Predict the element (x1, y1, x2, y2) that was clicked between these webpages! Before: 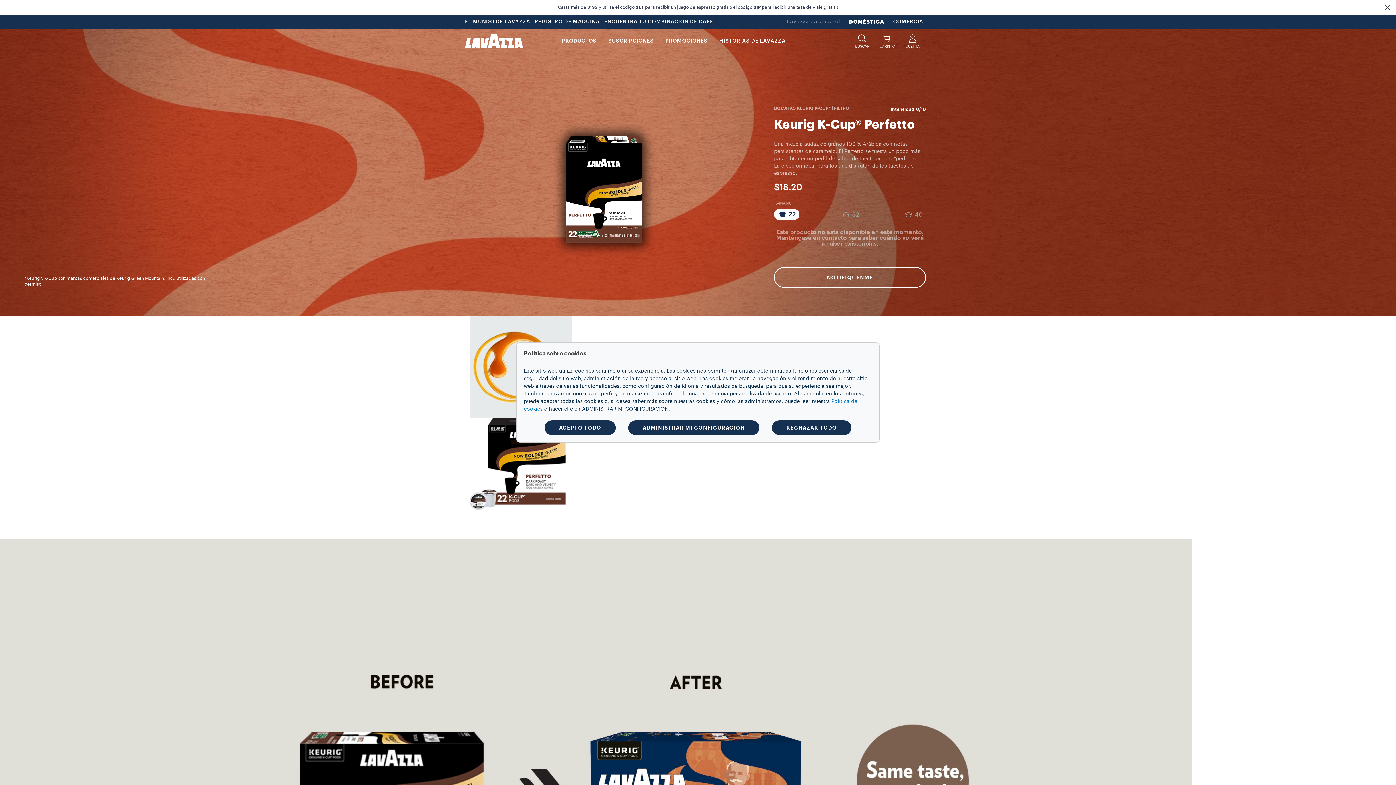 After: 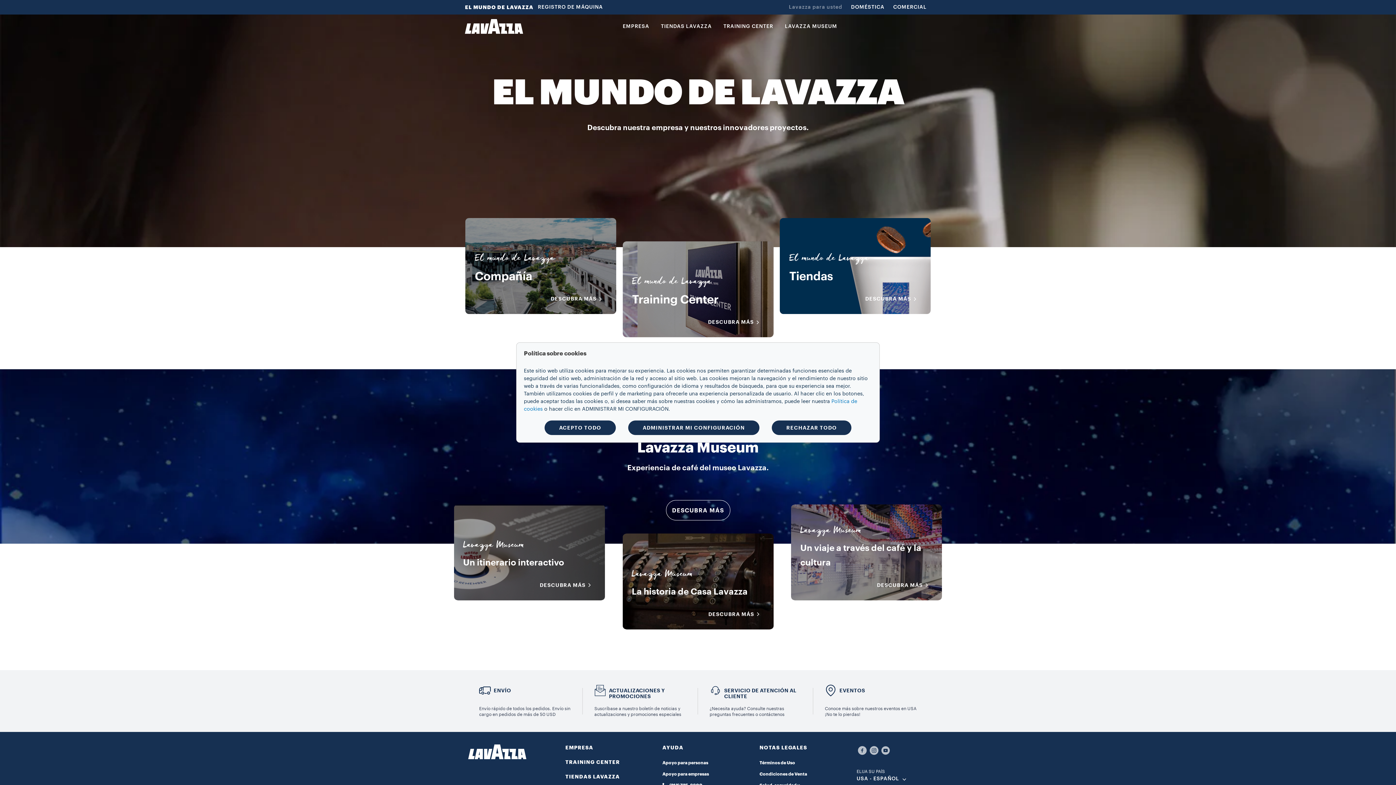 Action: label: EL MUNDO DE LAVAZZA bbox: (465, 16, 532, 26)